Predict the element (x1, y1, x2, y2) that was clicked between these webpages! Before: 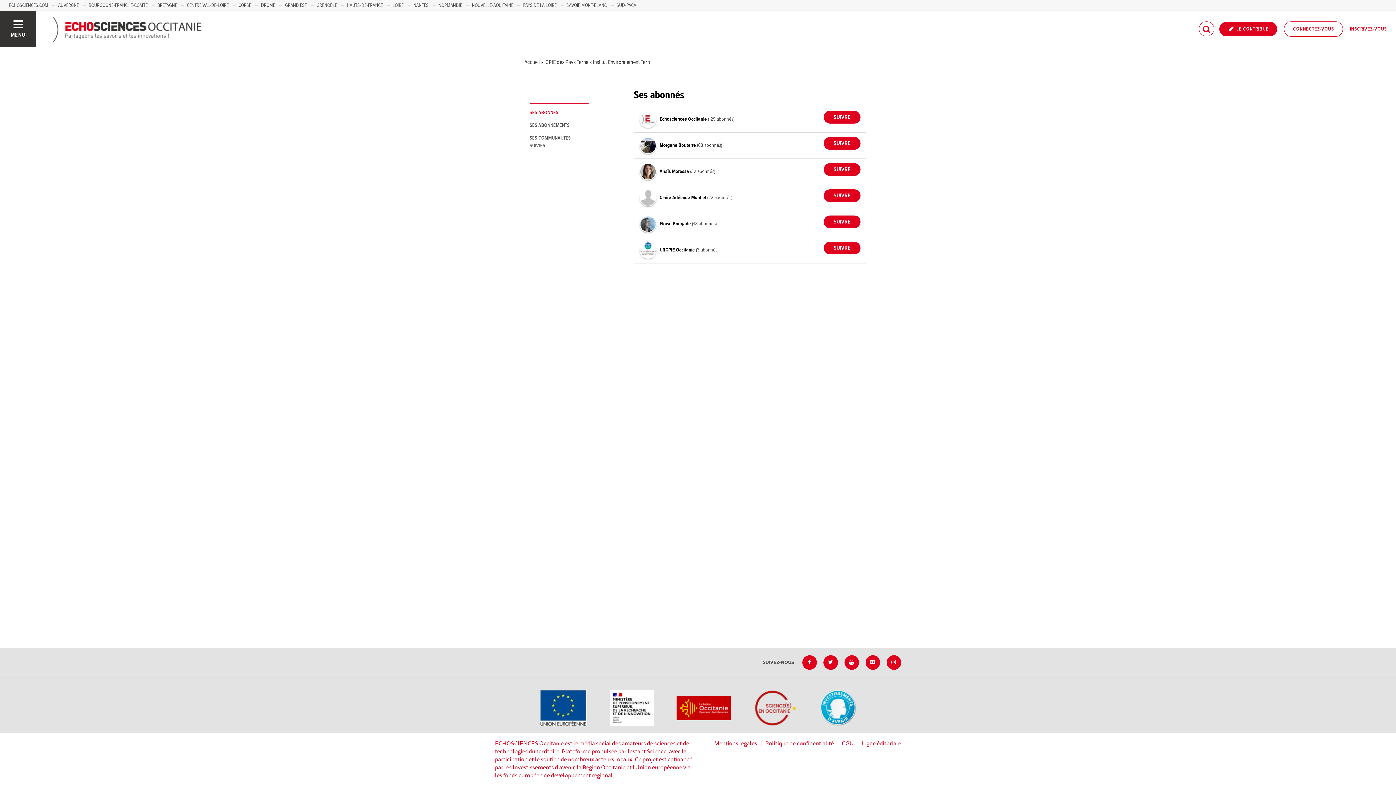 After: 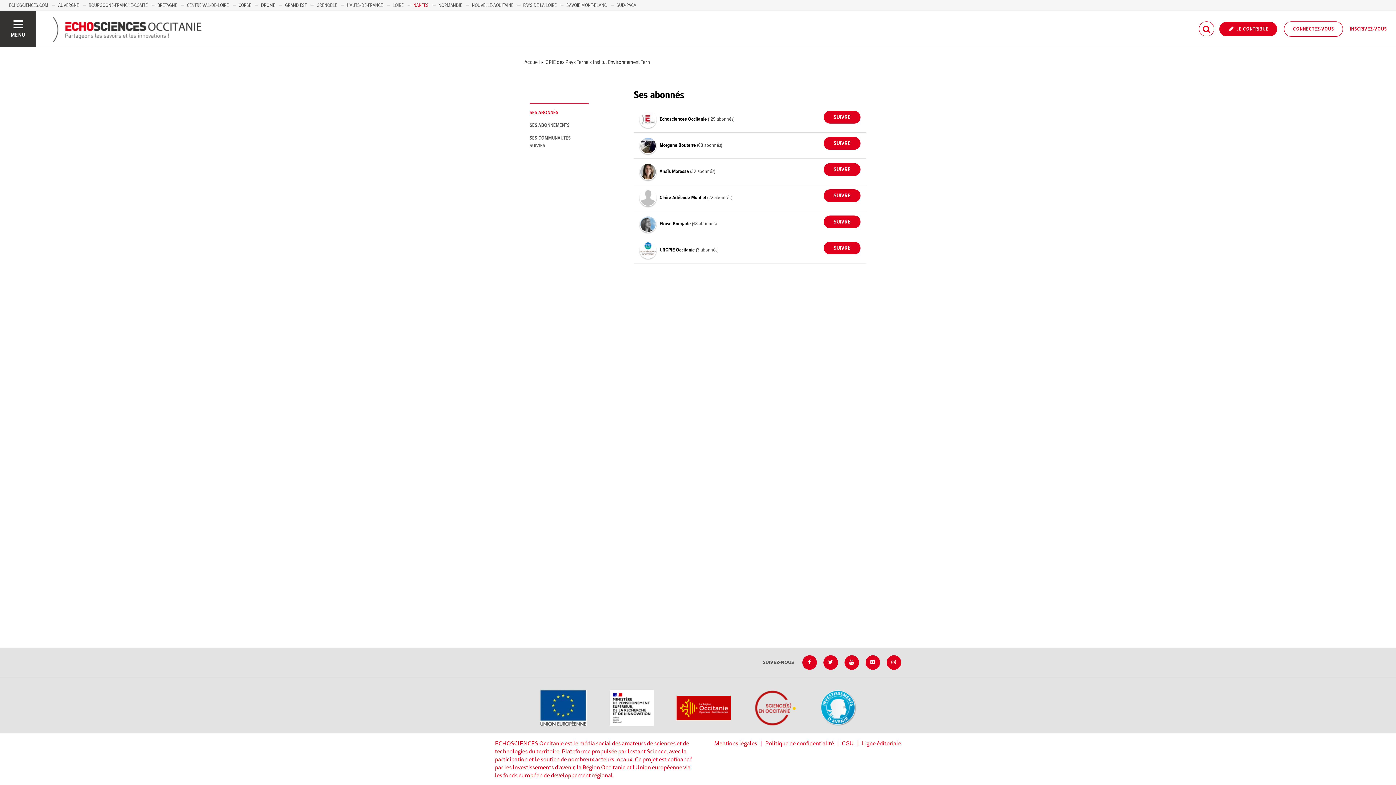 Action: label: NANTES bbox: (413, 2, 428, 8)